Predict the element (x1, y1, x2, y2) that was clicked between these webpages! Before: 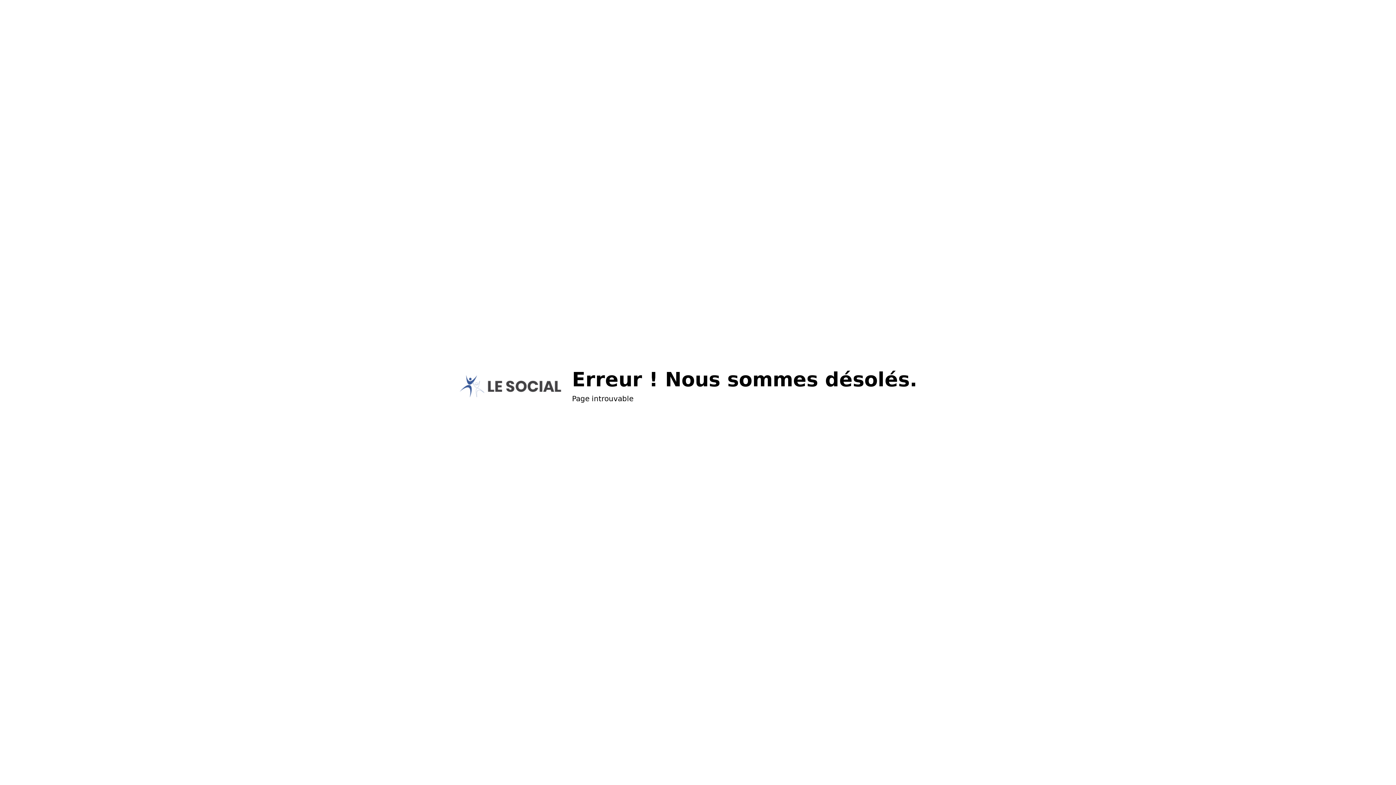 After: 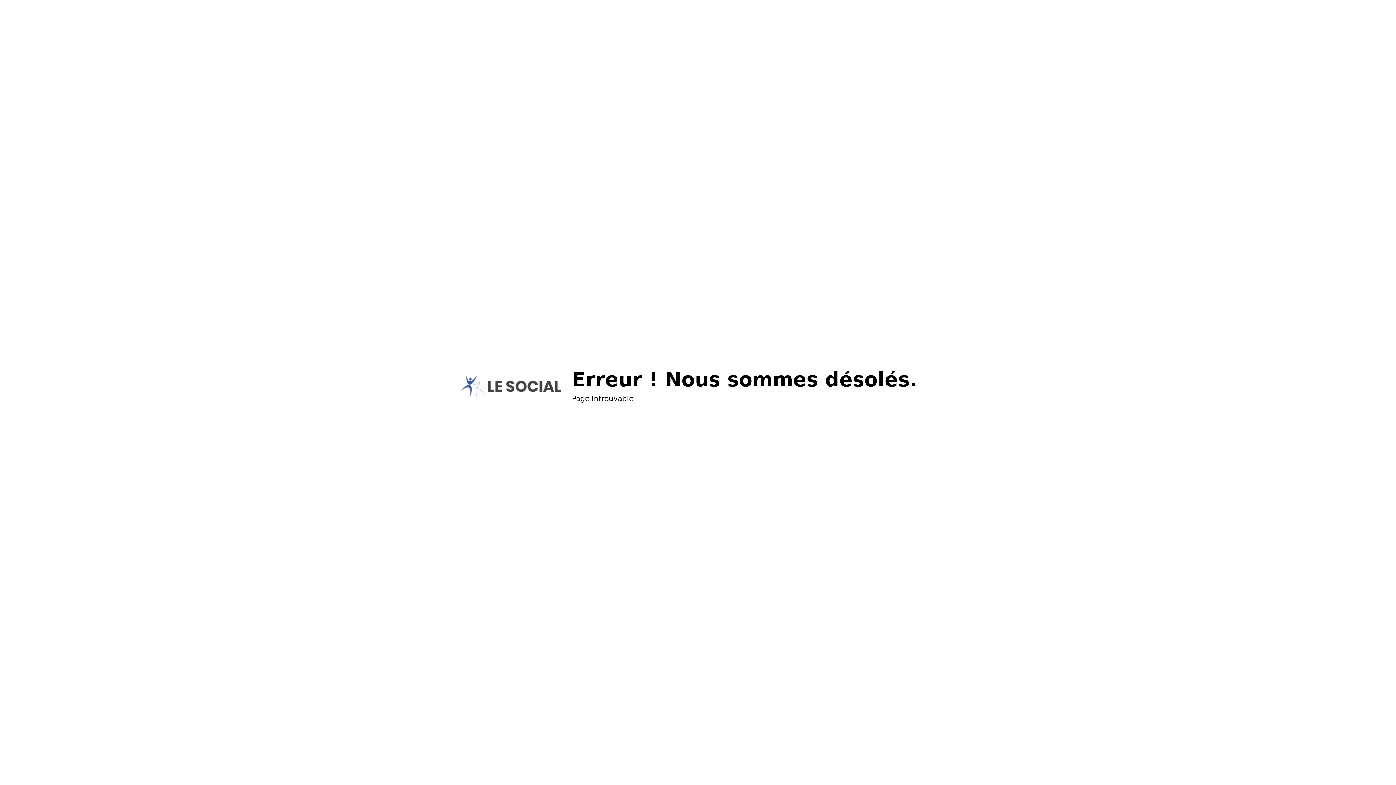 Action: bbox: (459, 375, 561, 397)